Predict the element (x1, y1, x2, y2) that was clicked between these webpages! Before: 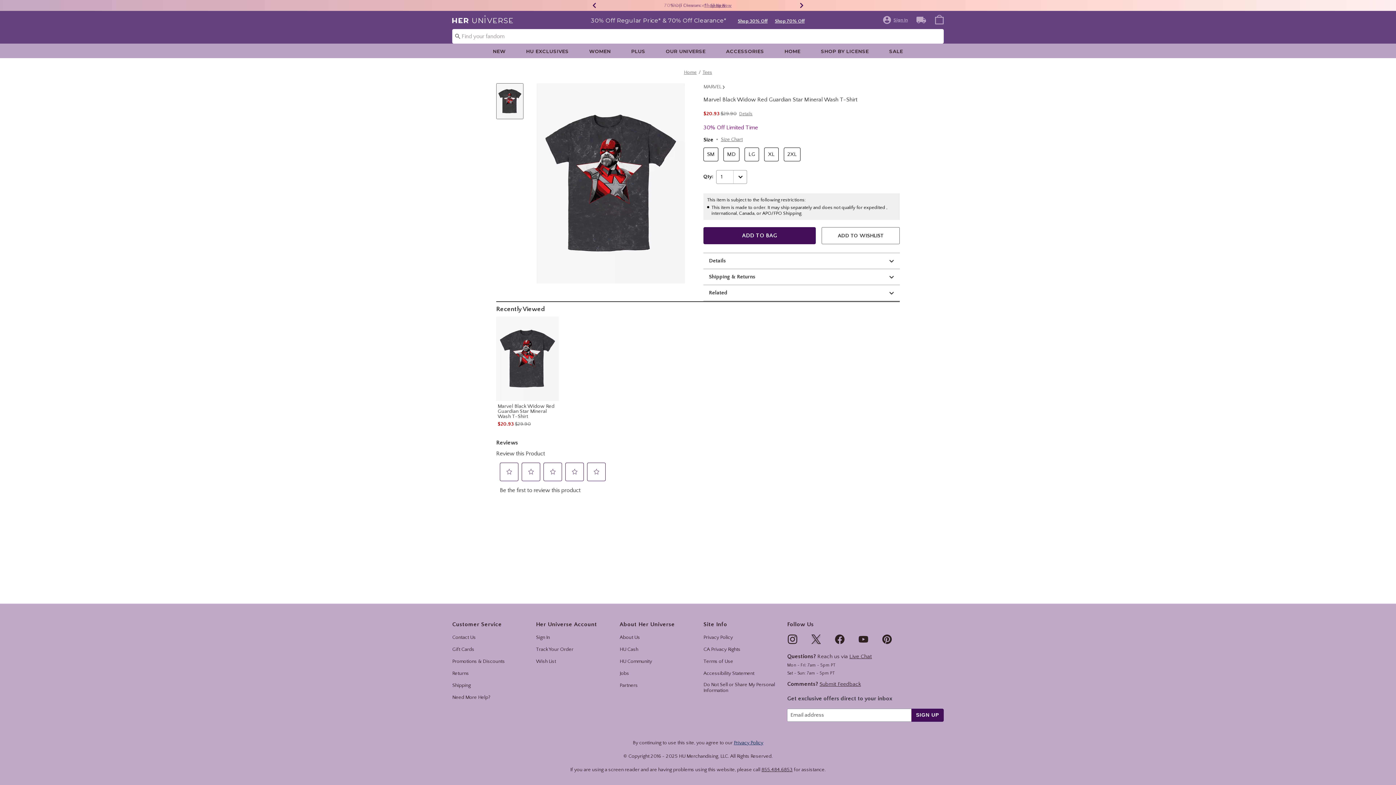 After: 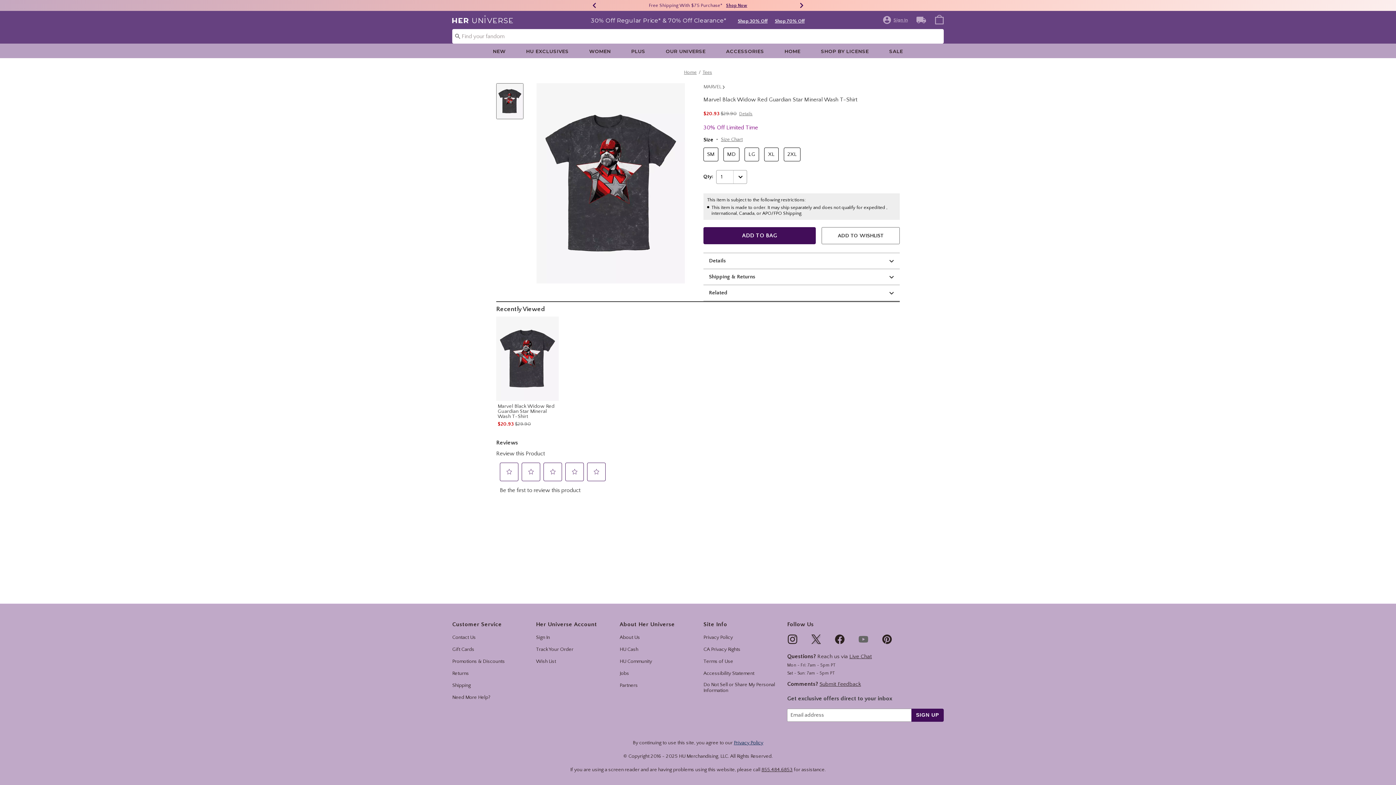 Action: bbox: (858, 634, 869, 644)